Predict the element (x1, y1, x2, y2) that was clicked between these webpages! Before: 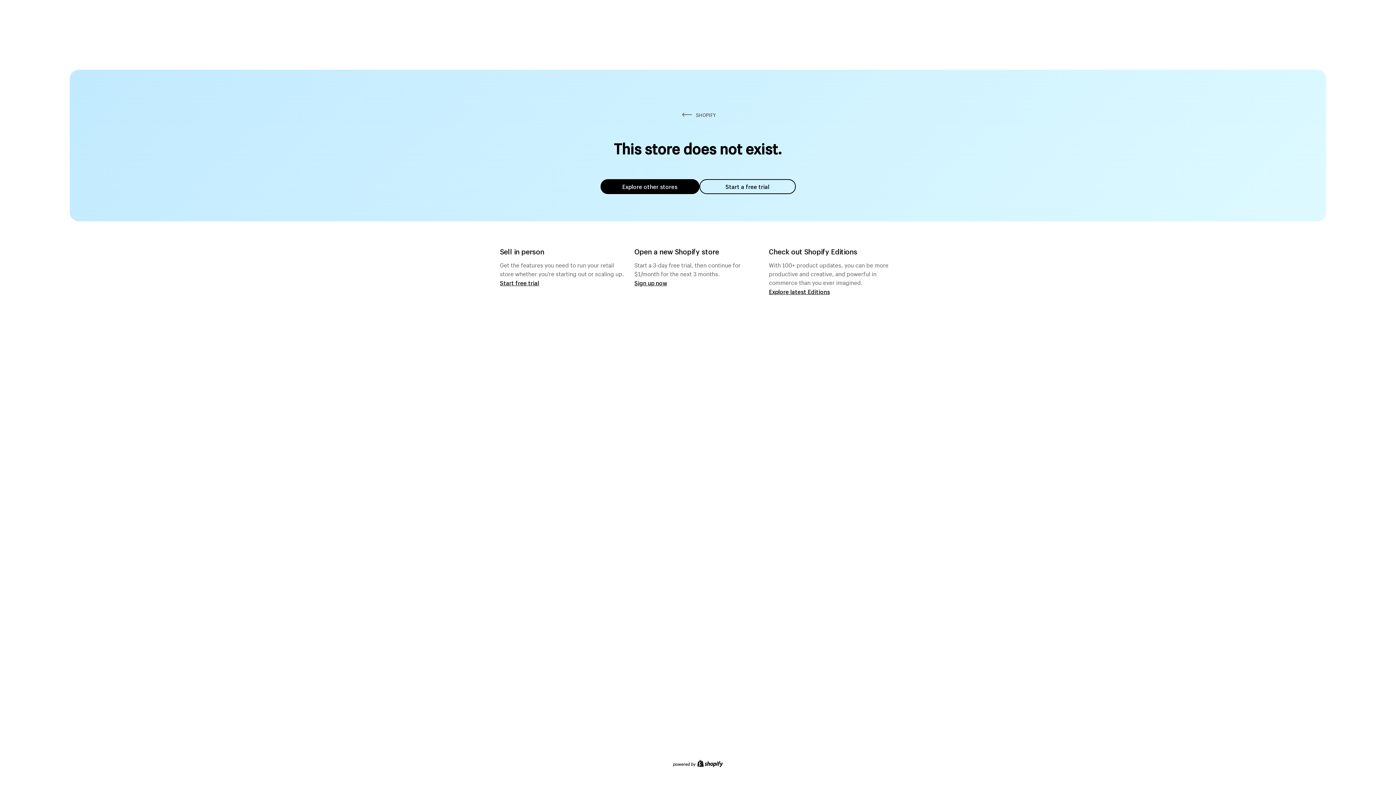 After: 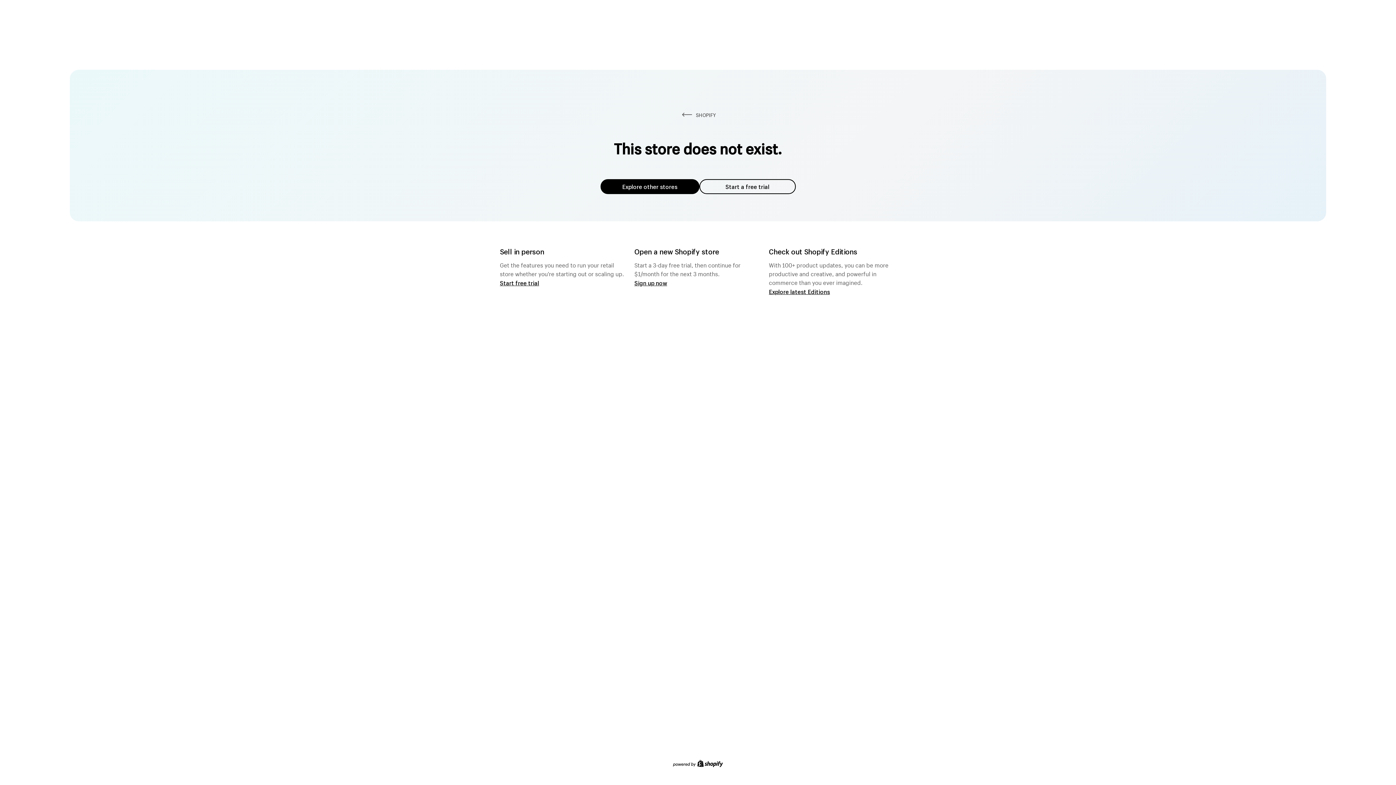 Action: label: Explore other stores bbox: (600, 179, 699, 194)